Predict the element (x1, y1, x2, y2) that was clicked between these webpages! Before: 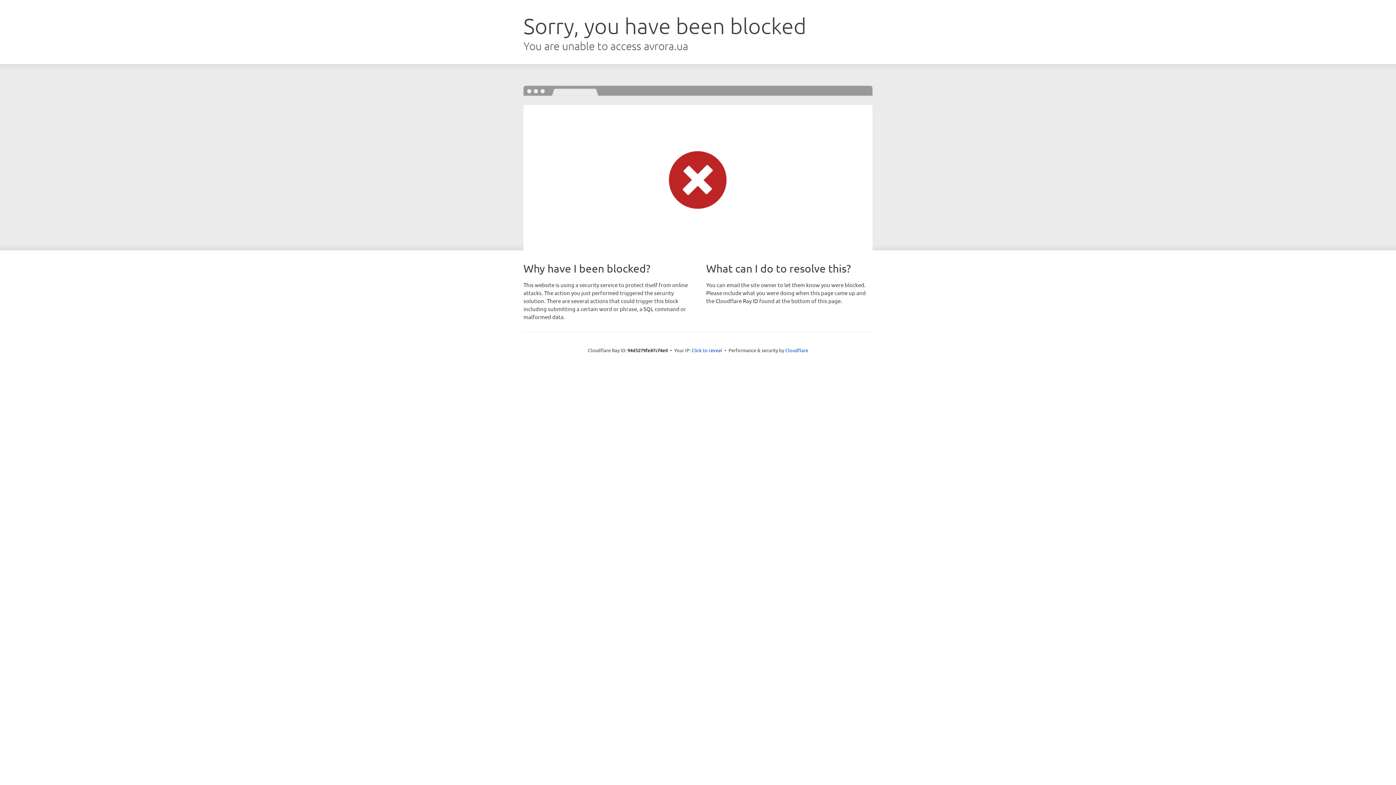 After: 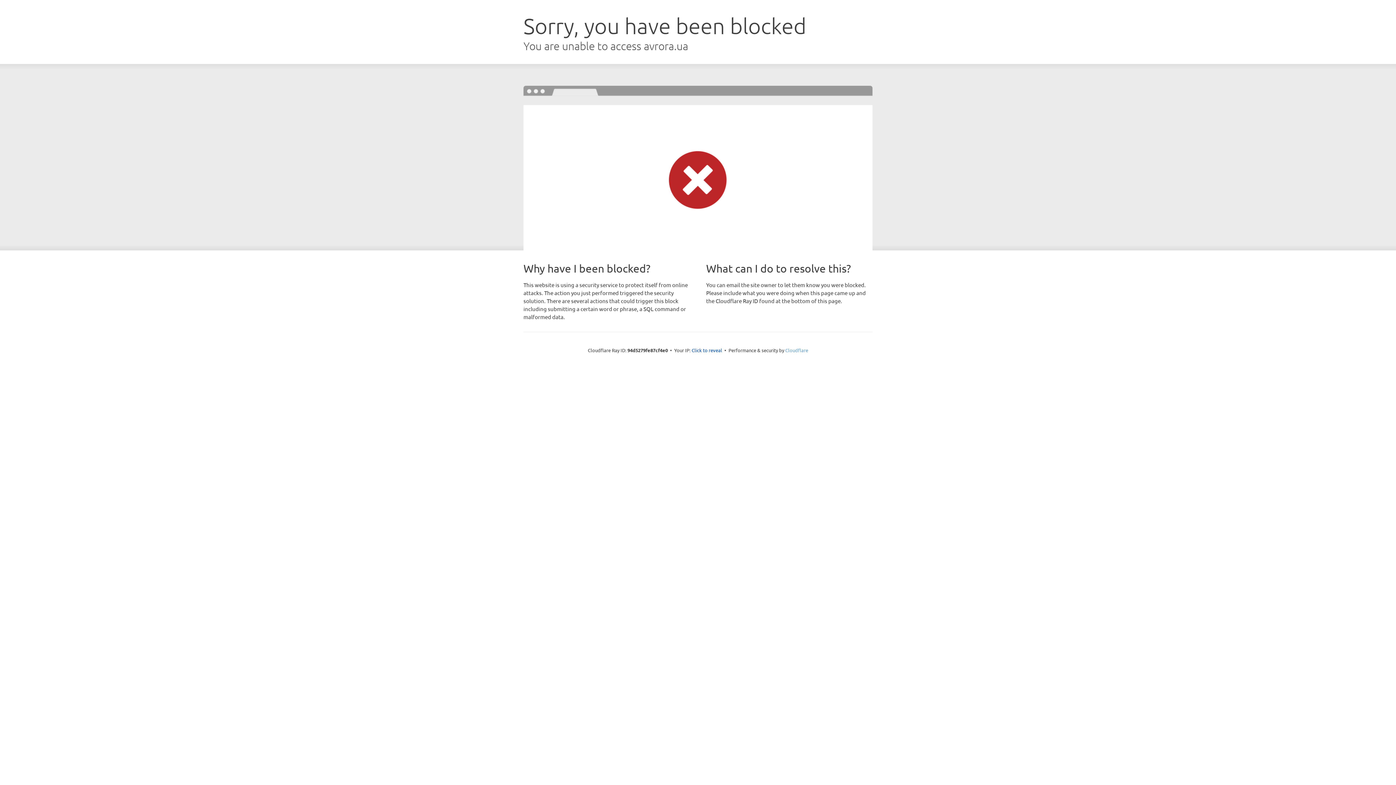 Action: bbox: (785, 347, 808, 353) label: Cloudflare